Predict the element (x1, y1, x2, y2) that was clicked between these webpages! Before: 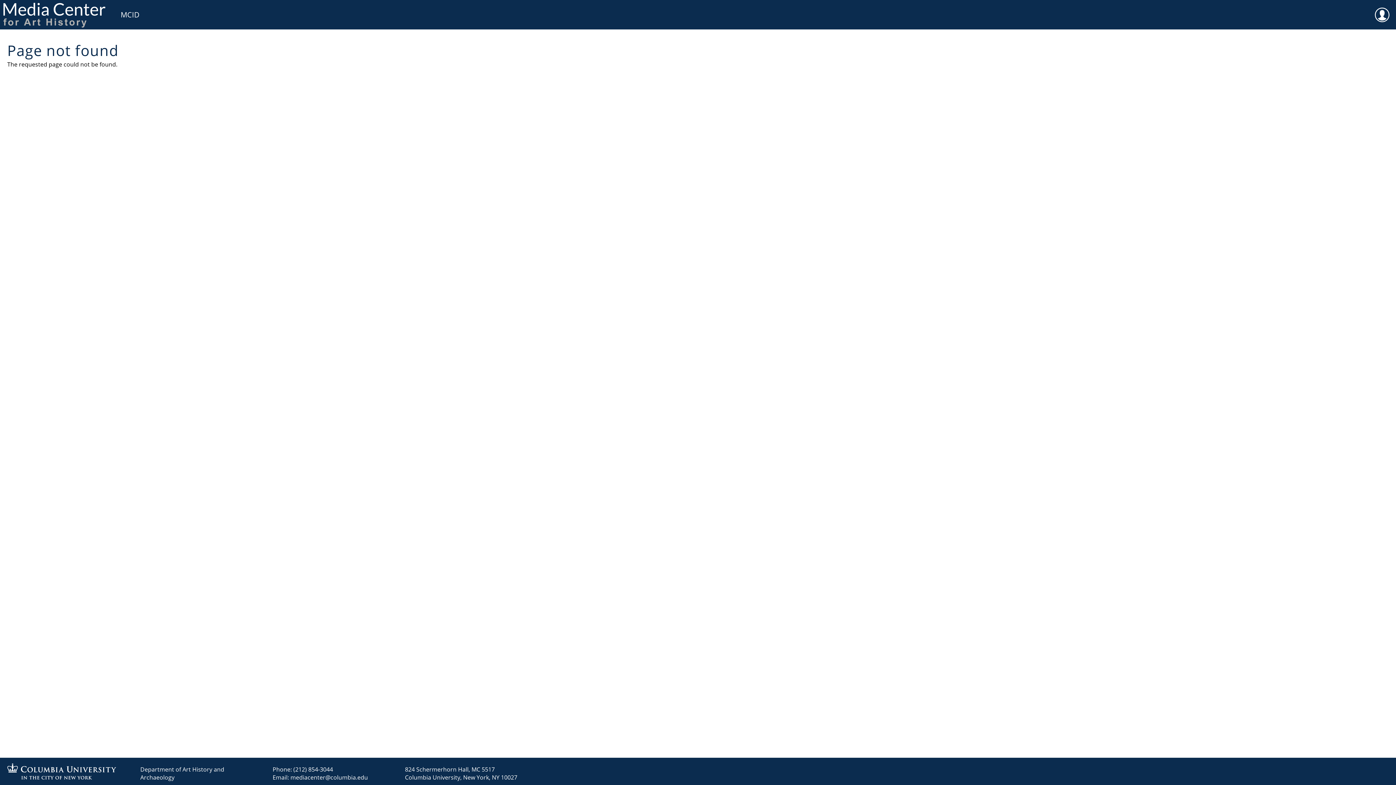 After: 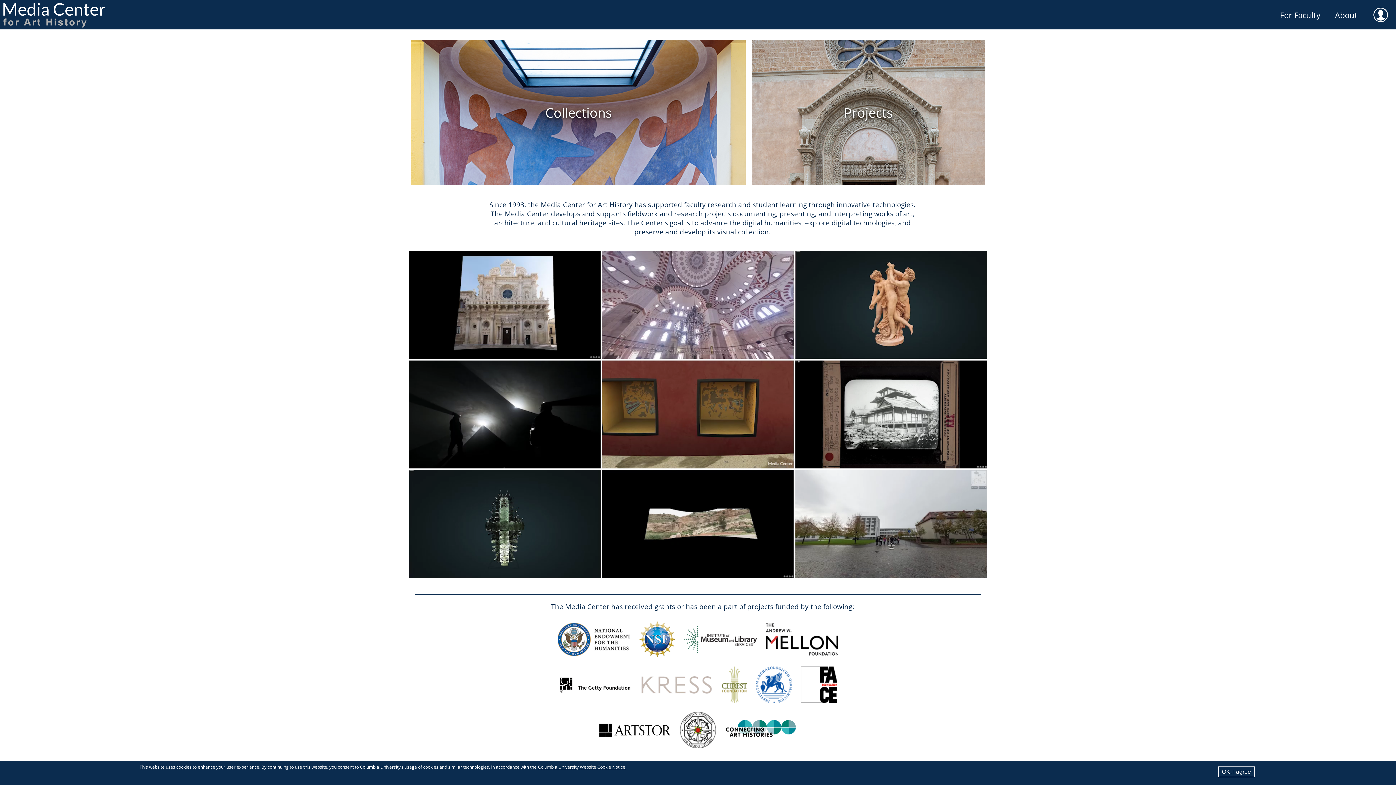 Action: bbox: (0, 0, 112, 29)